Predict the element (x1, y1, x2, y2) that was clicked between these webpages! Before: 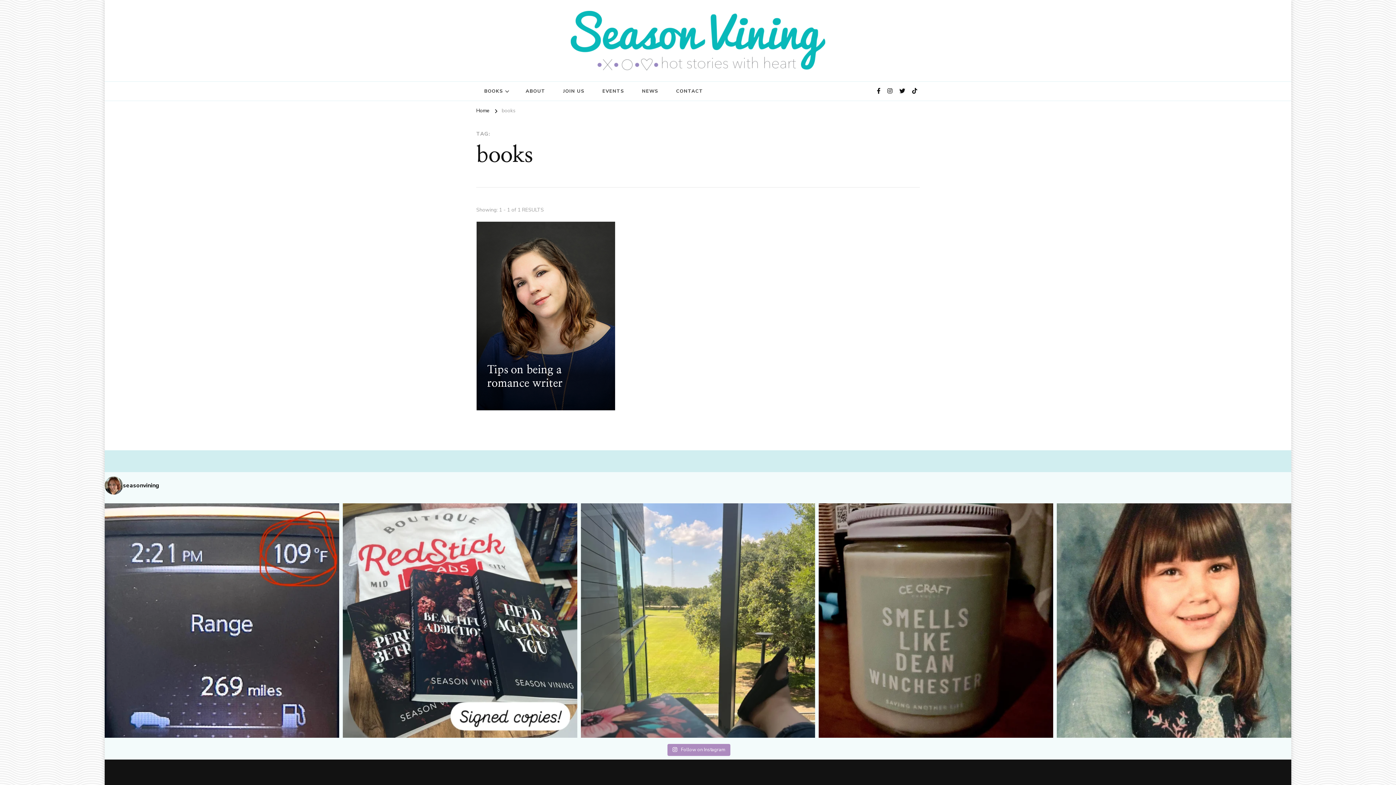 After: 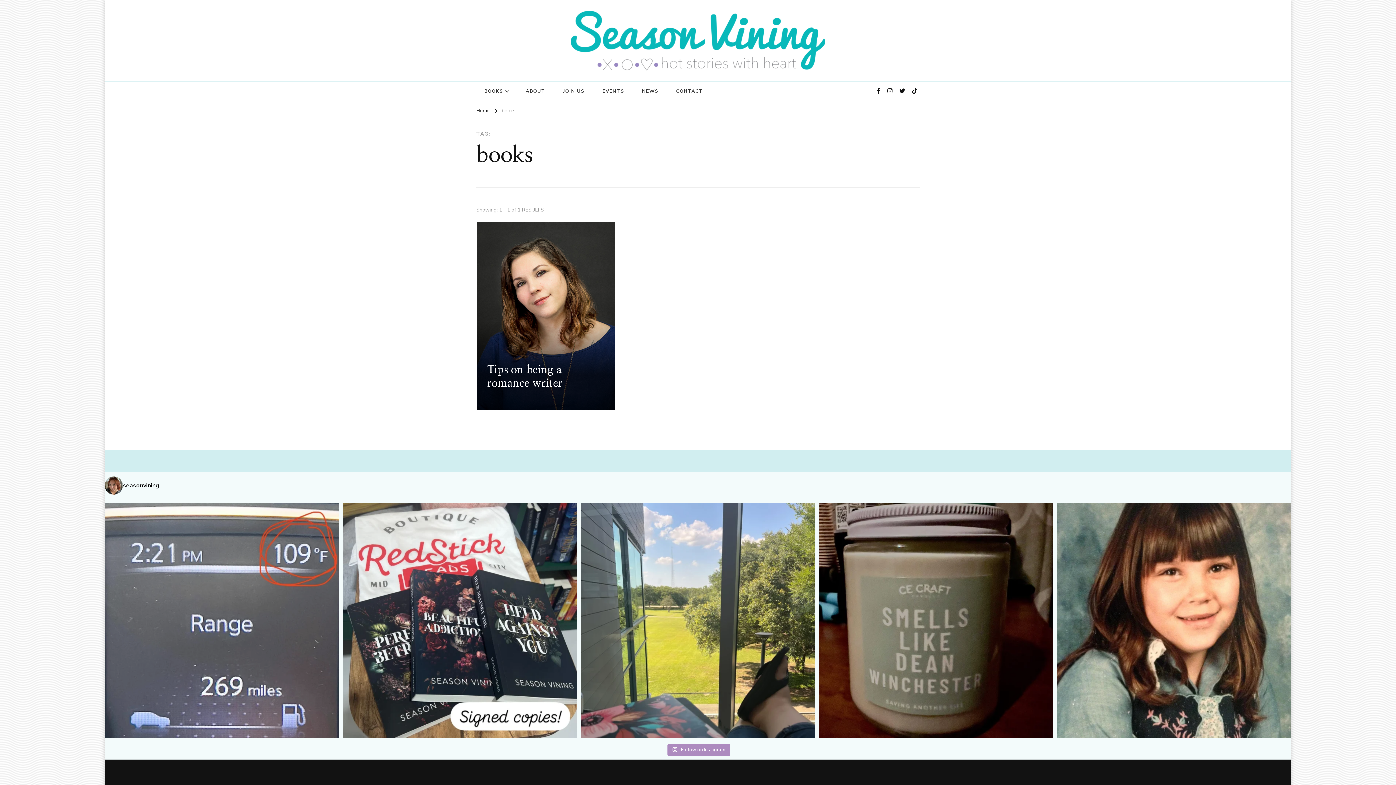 Action: bbox: (104, 503, 339, 738) label: Disrespectful. #louisiana #notevensummer